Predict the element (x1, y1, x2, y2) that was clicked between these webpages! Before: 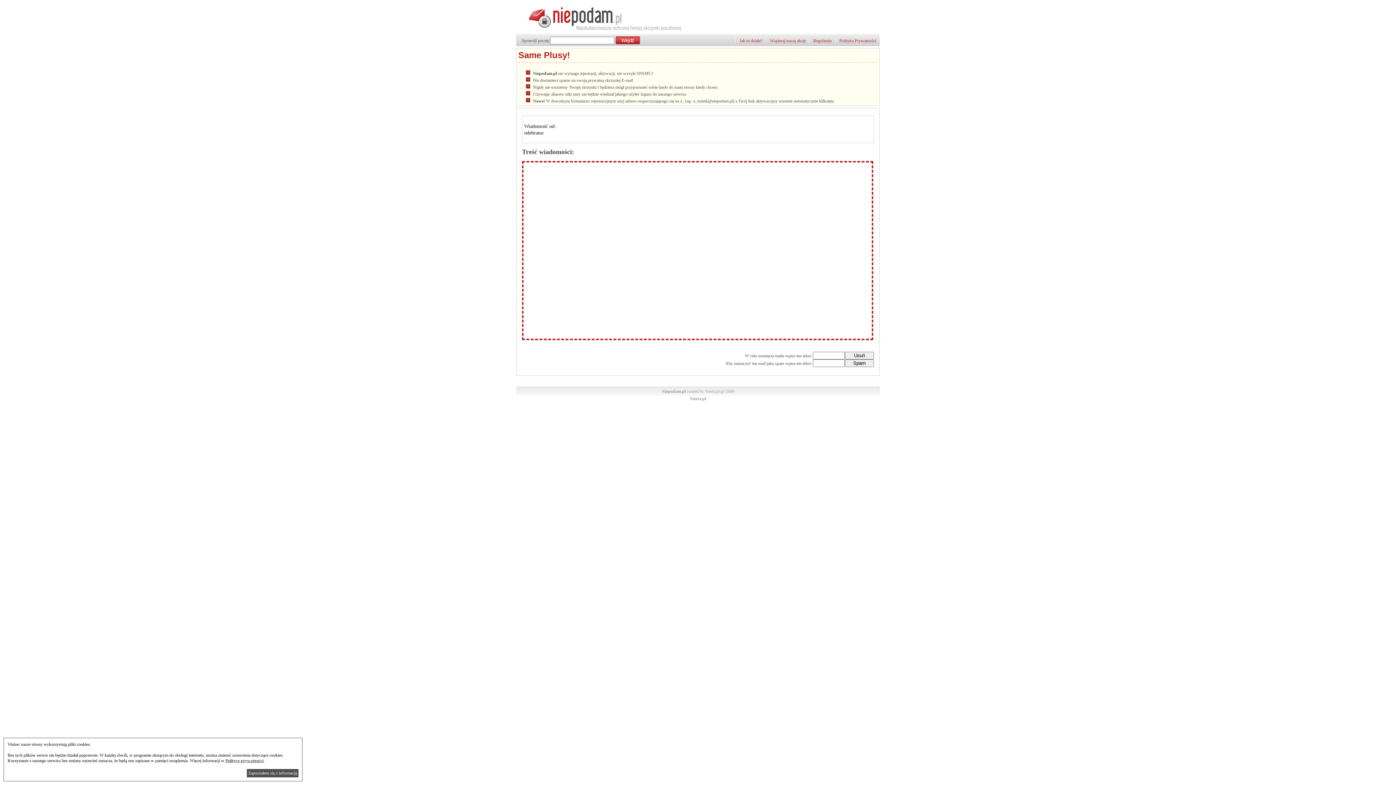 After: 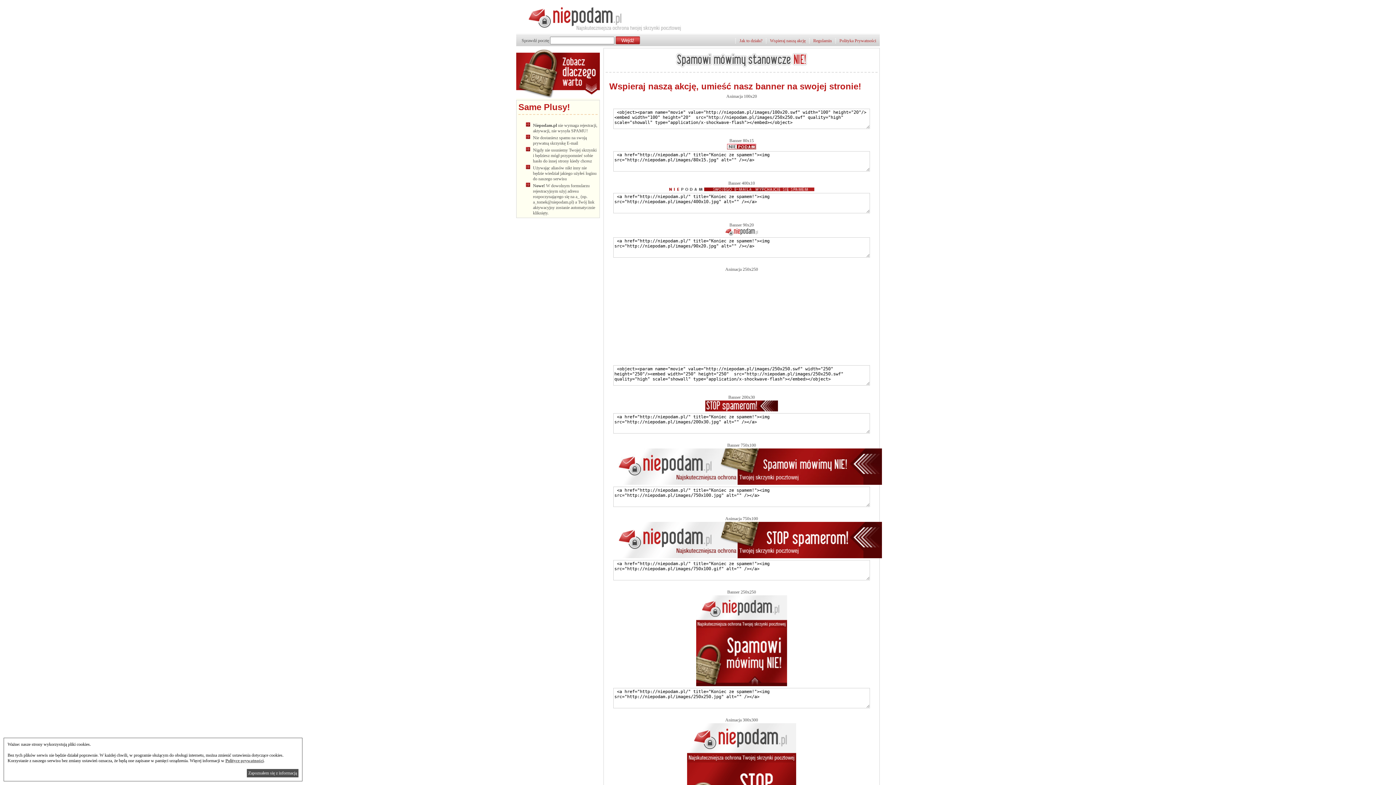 Action: bbox: (770, 38, 805, 43) label: Wspieraj naszą akcję